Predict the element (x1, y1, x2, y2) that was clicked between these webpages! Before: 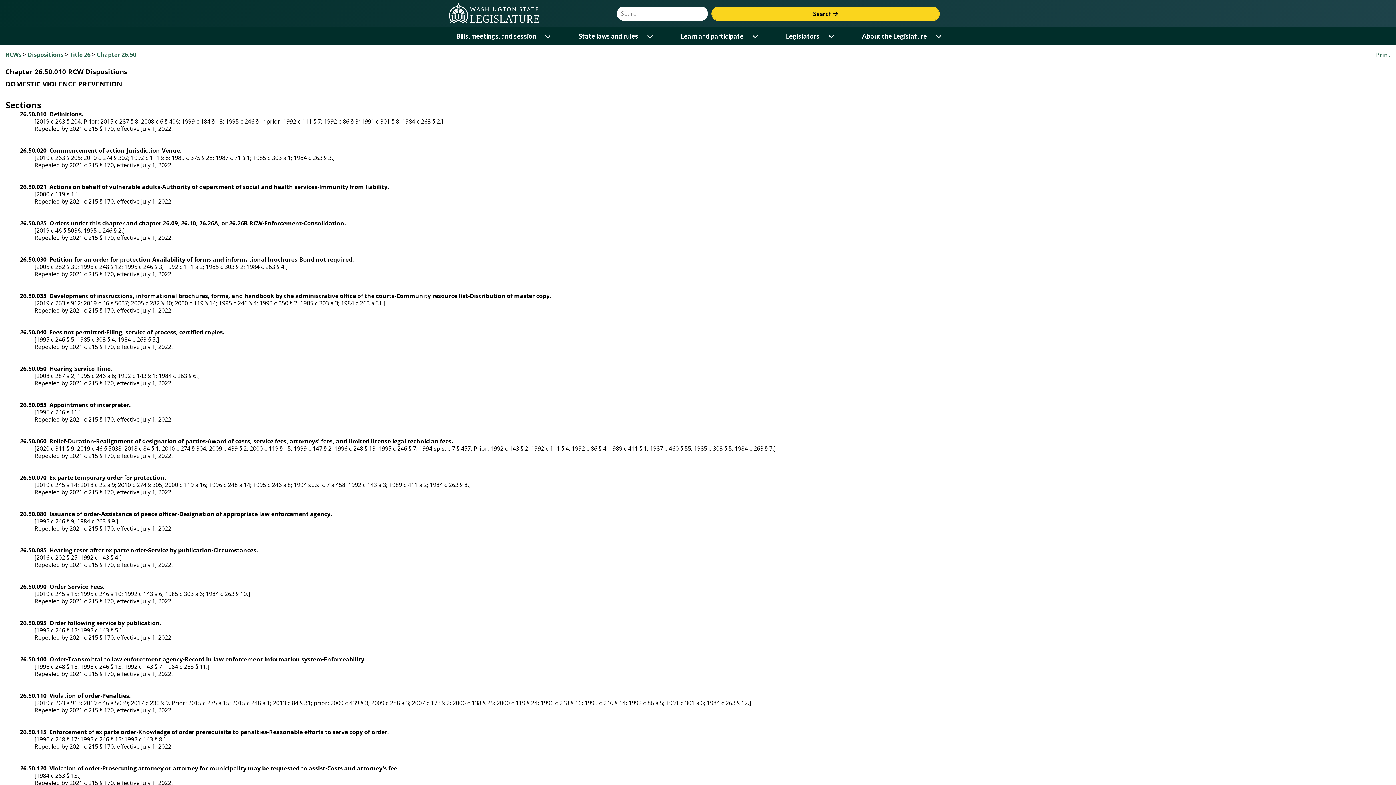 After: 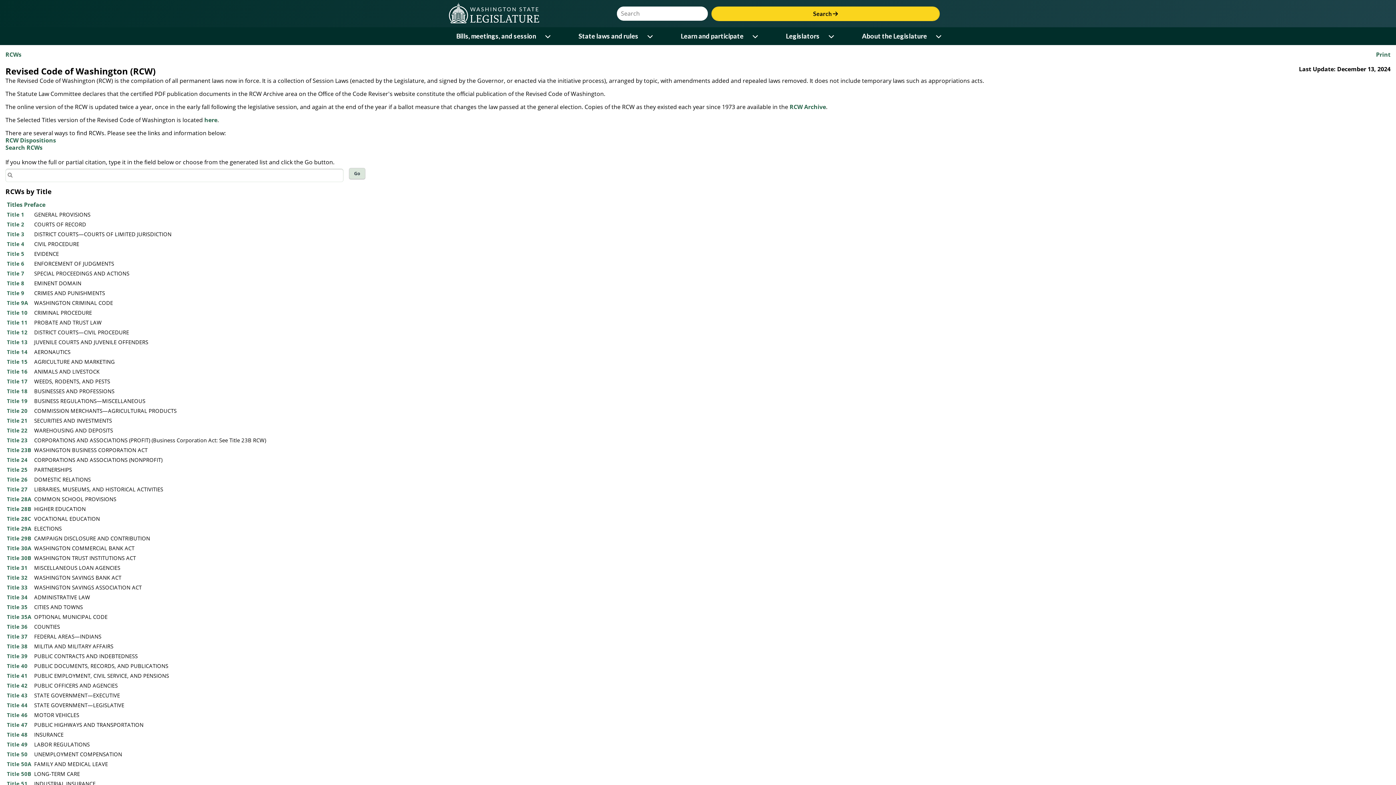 Action: label: RCWs bbox: (5, 50, 21, 58)